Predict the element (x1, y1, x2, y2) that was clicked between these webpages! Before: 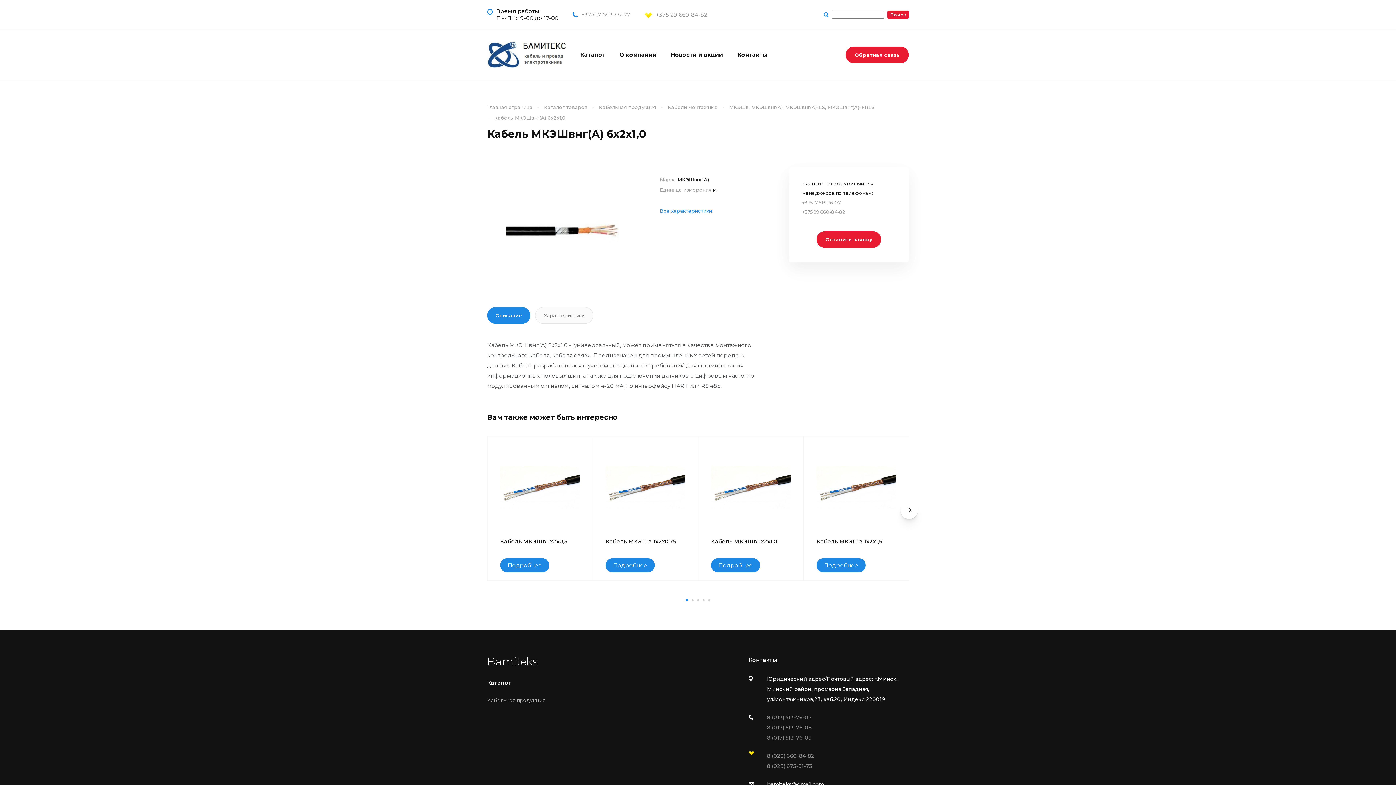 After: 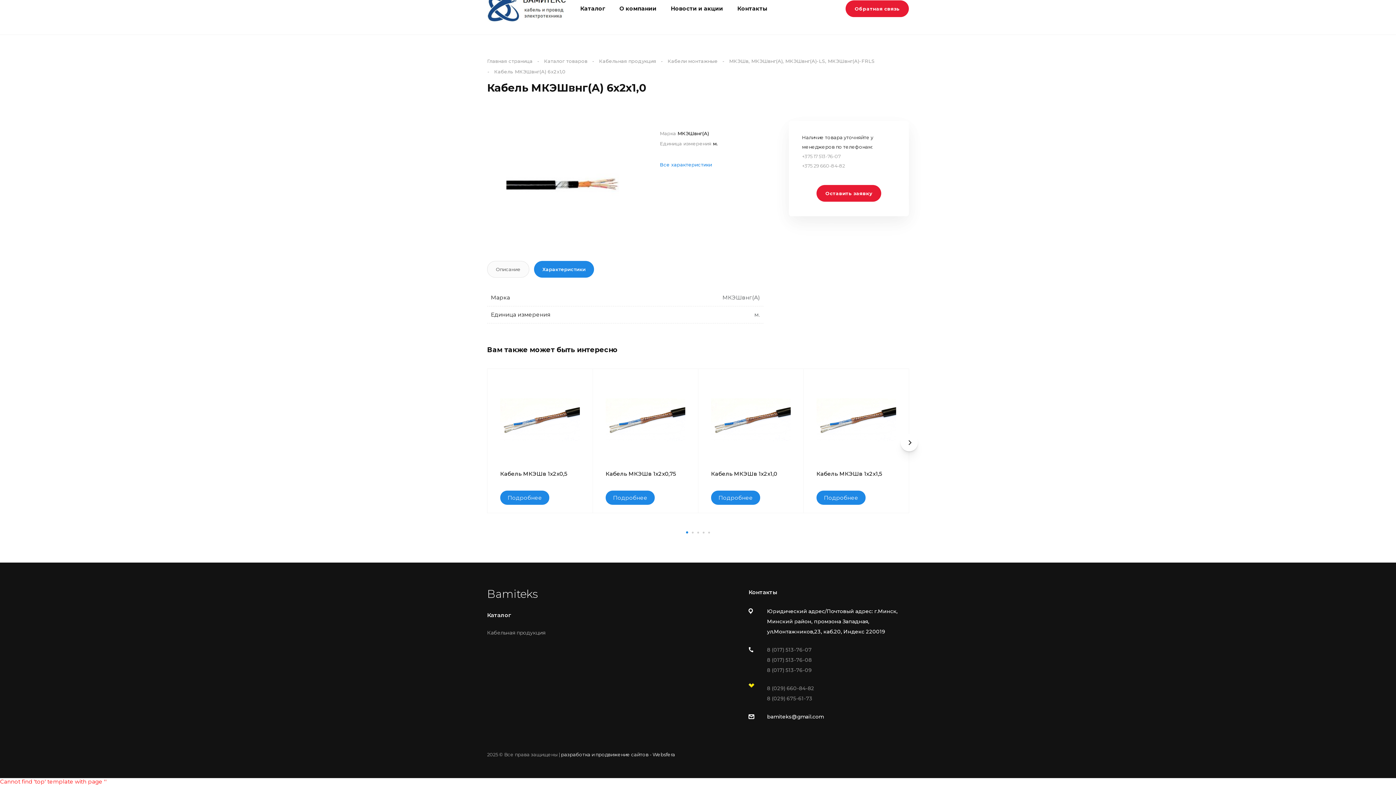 Action: bbox: (660, 208, 712, 213) label: Все характеристики